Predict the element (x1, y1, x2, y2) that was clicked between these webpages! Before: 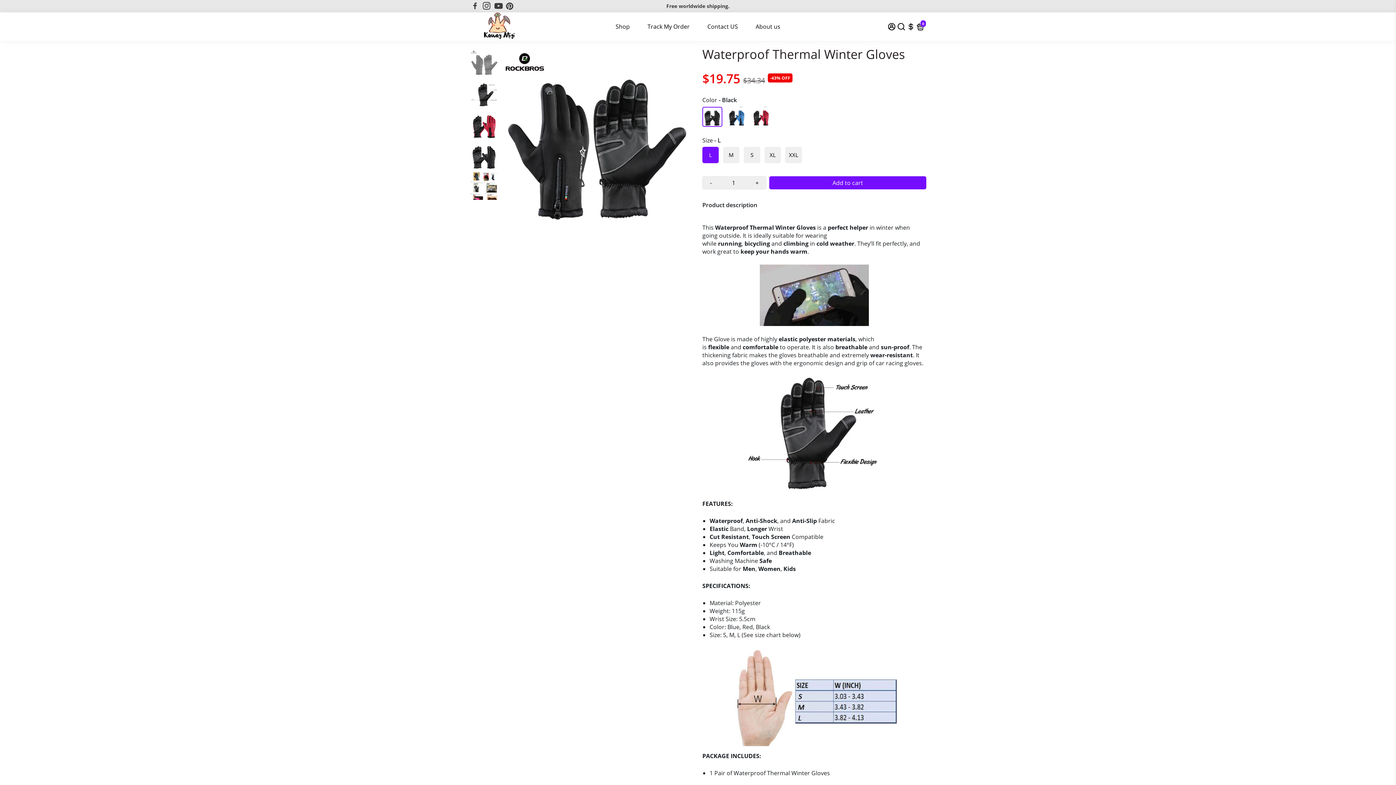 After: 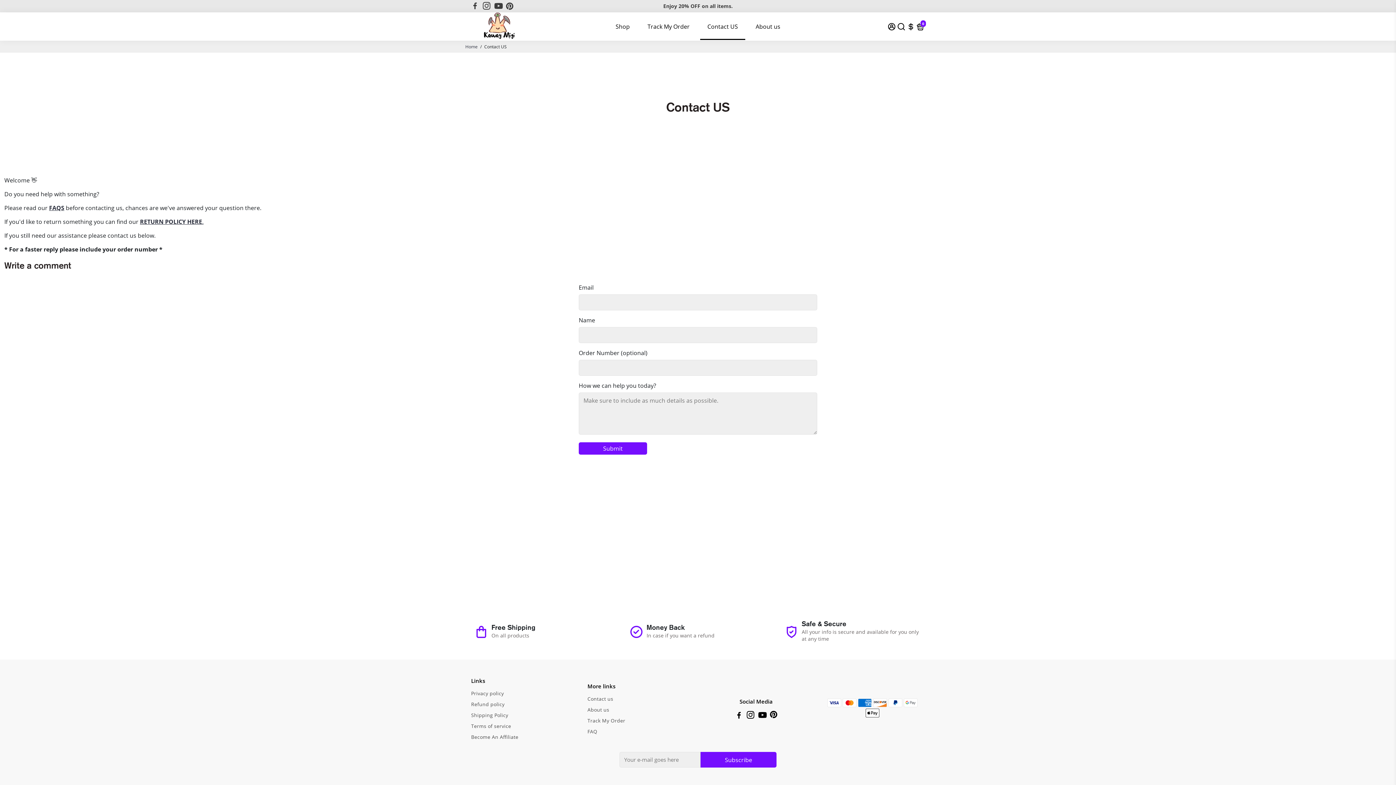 Action: label: Contact US bbox: (700, 12, 745, 40)